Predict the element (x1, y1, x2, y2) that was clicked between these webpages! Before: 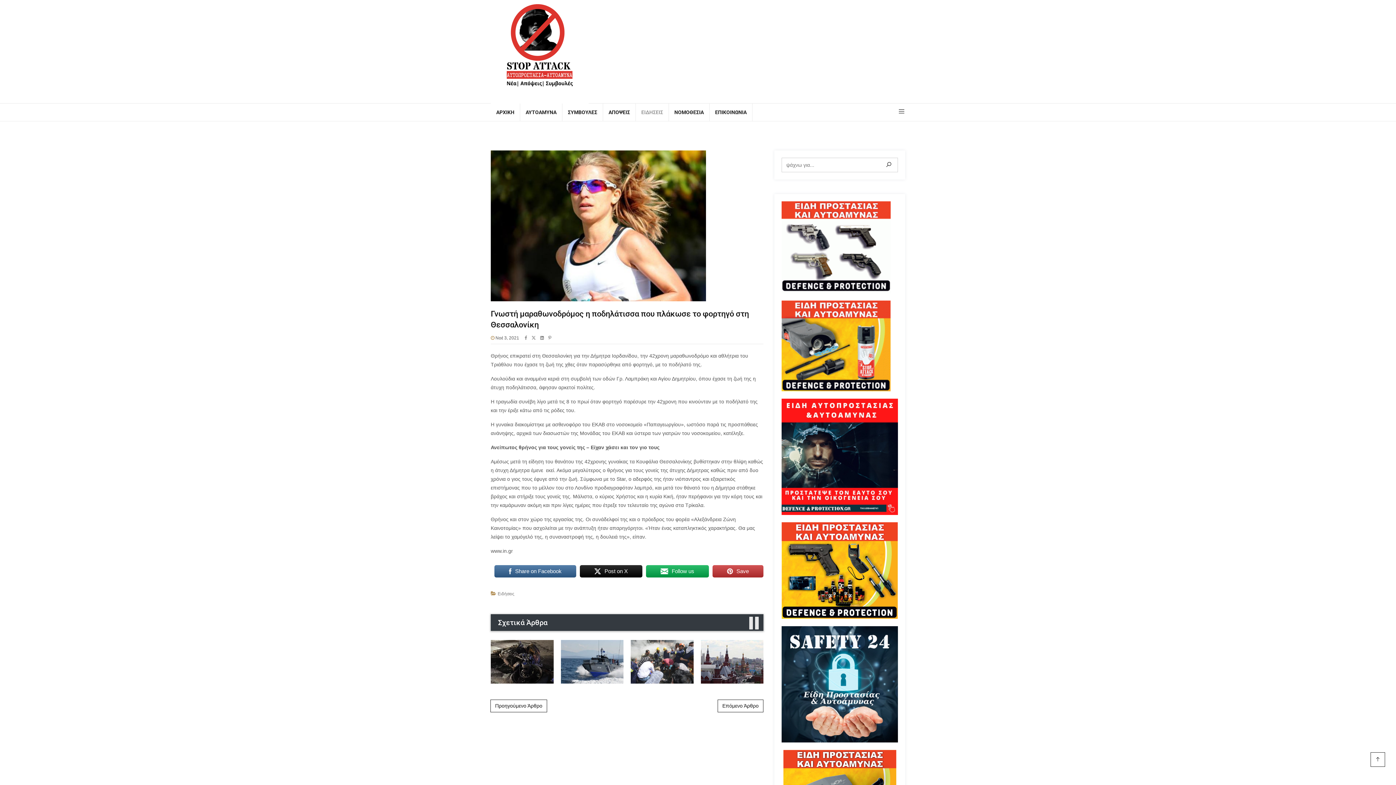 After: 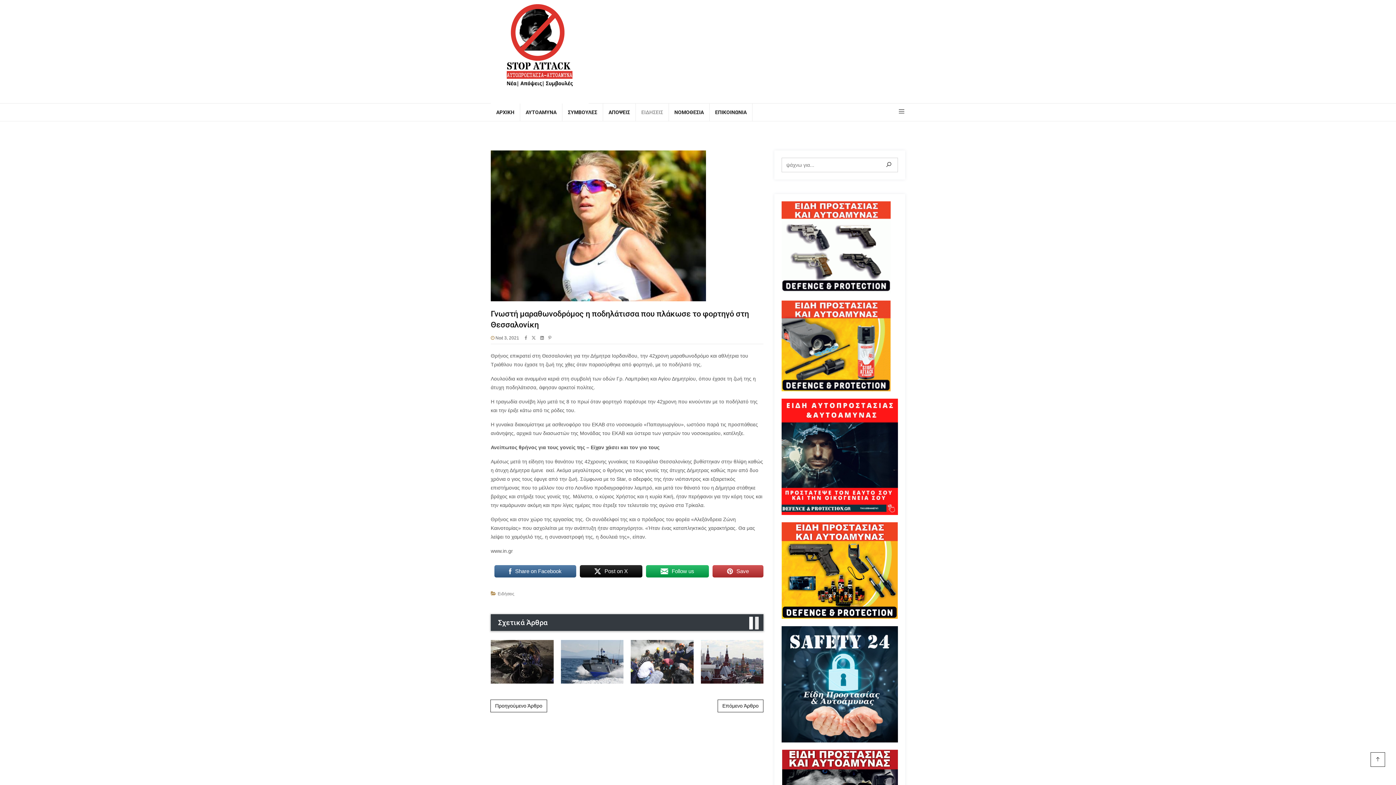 Action: bbox: (749, 616, 753, 630)